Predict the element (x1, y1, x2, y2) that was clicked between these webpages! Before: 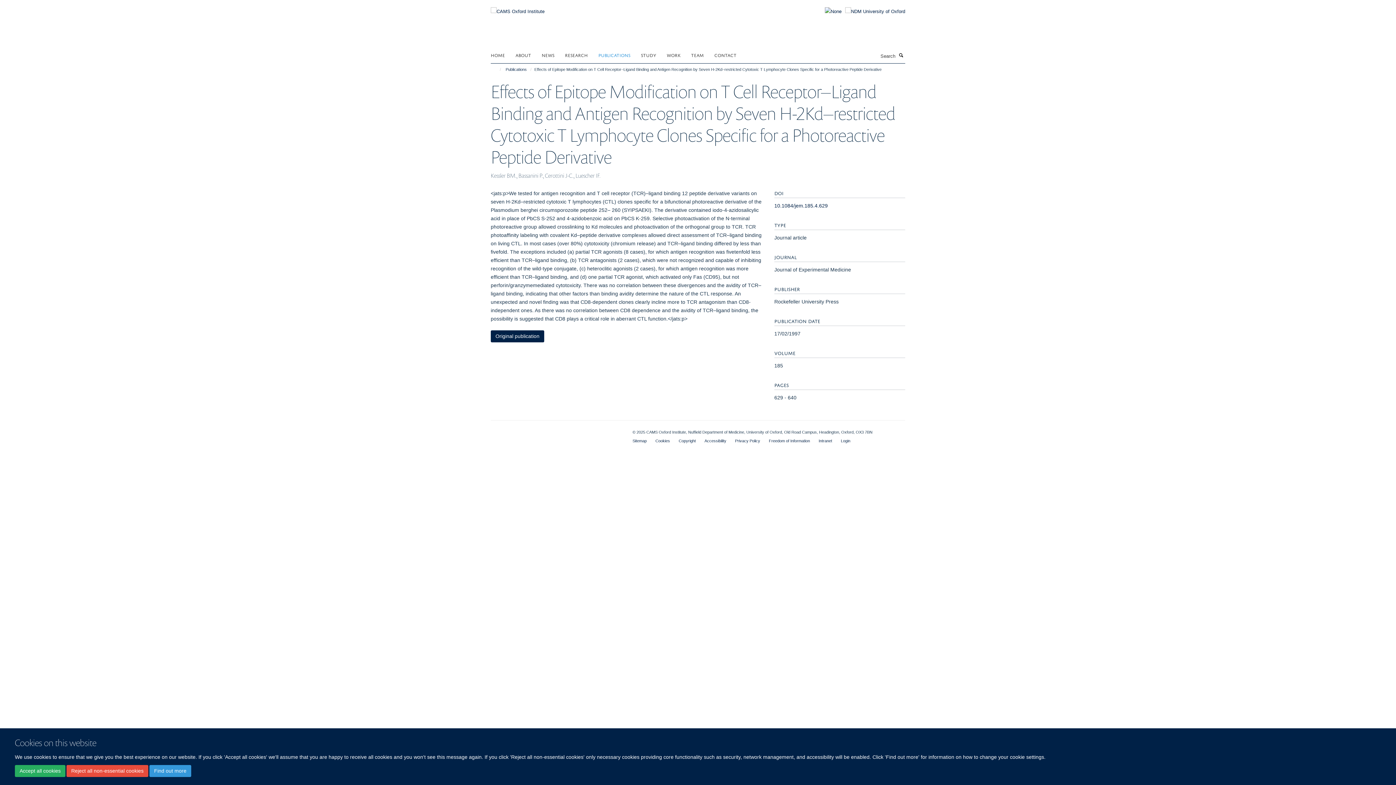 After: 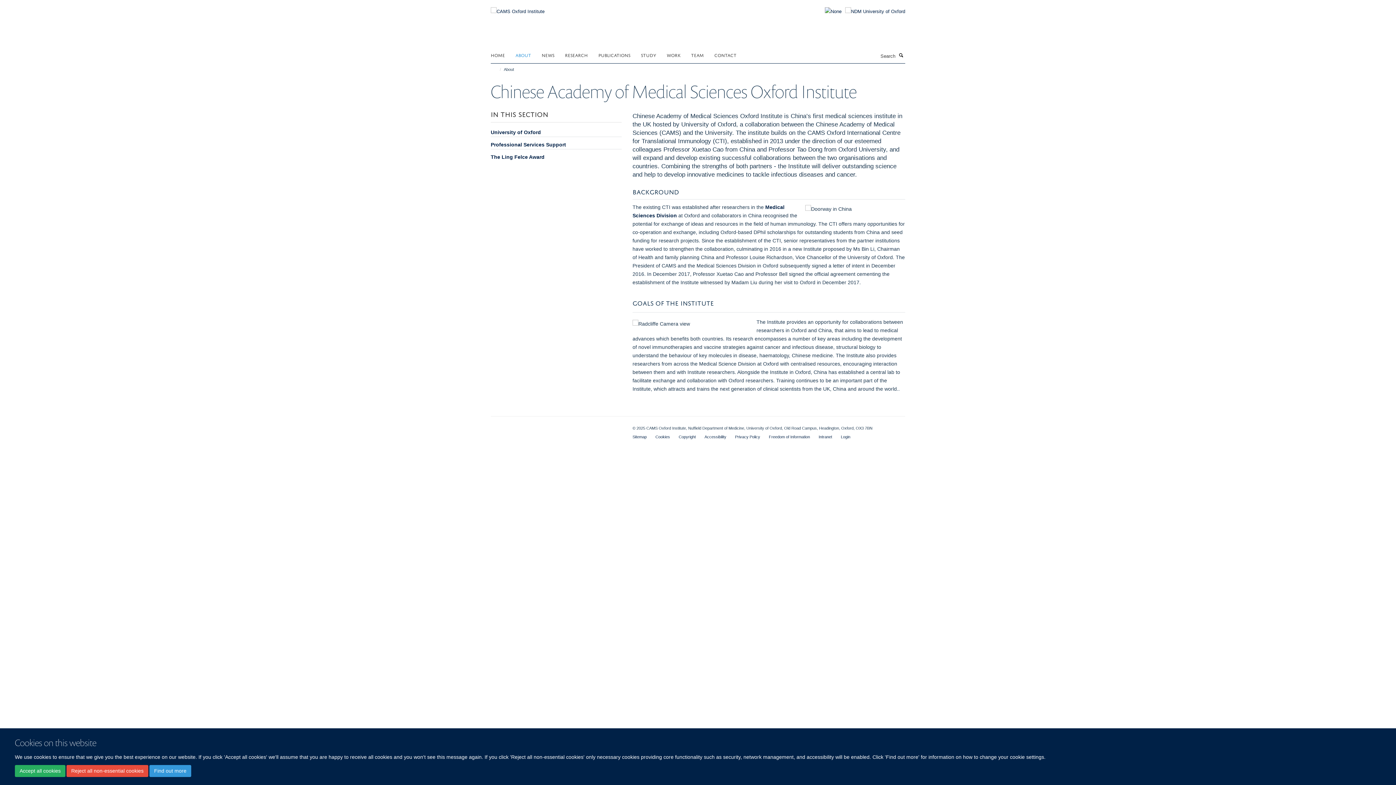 Action: label: ABOUT bbox: (515, 49, 540, 60)